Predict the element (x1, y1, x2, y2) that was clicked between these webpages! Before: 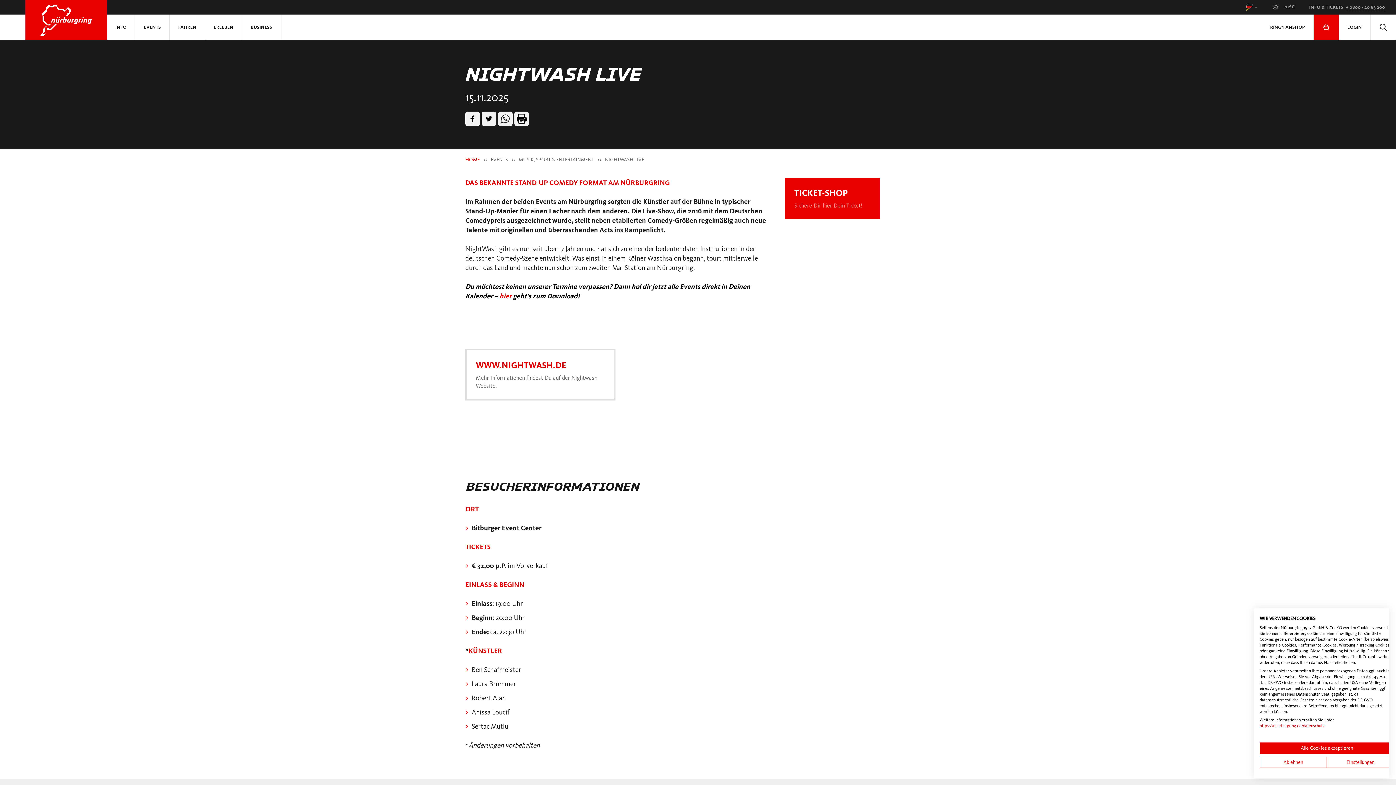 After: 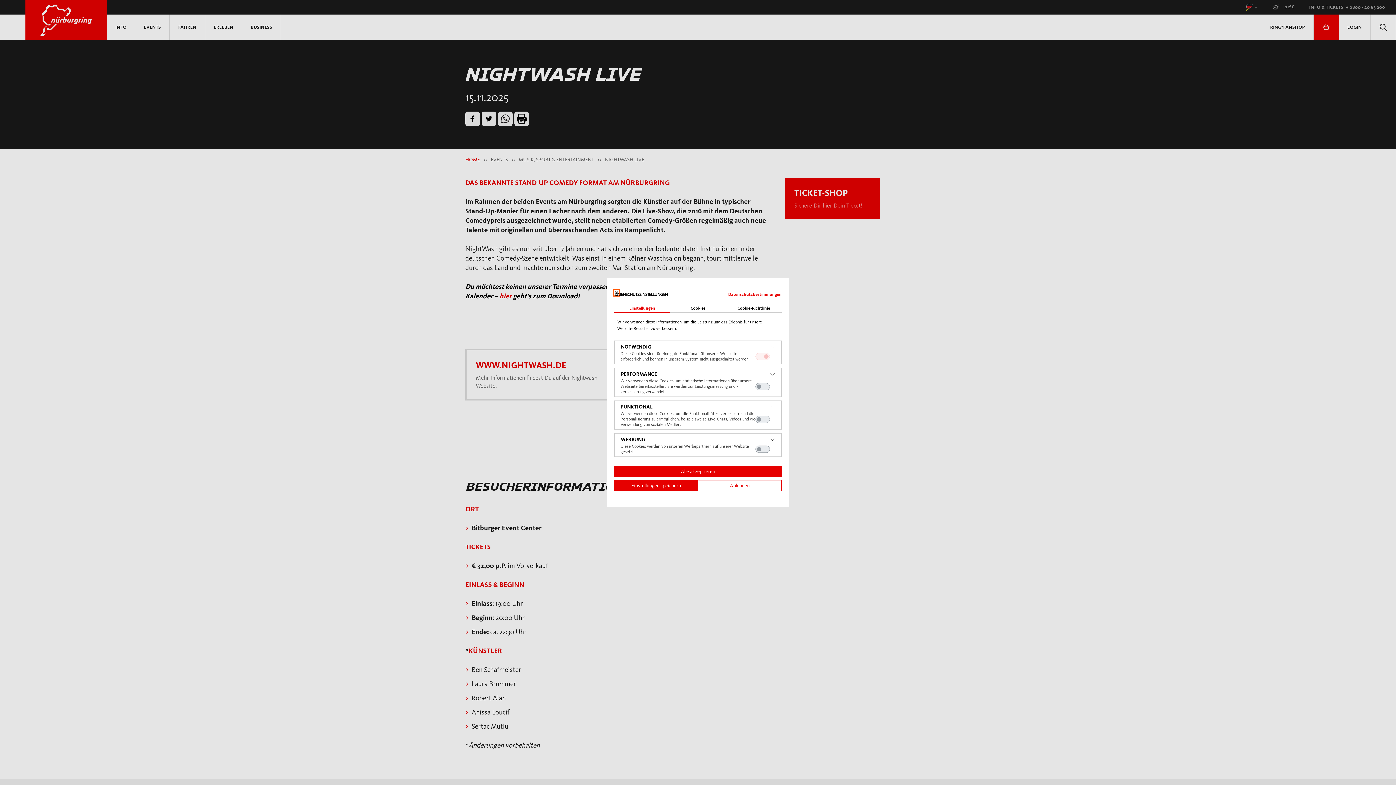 Action: label: cookie Einstellungen anpassen bbox: (1327, 757, 1394, 768)